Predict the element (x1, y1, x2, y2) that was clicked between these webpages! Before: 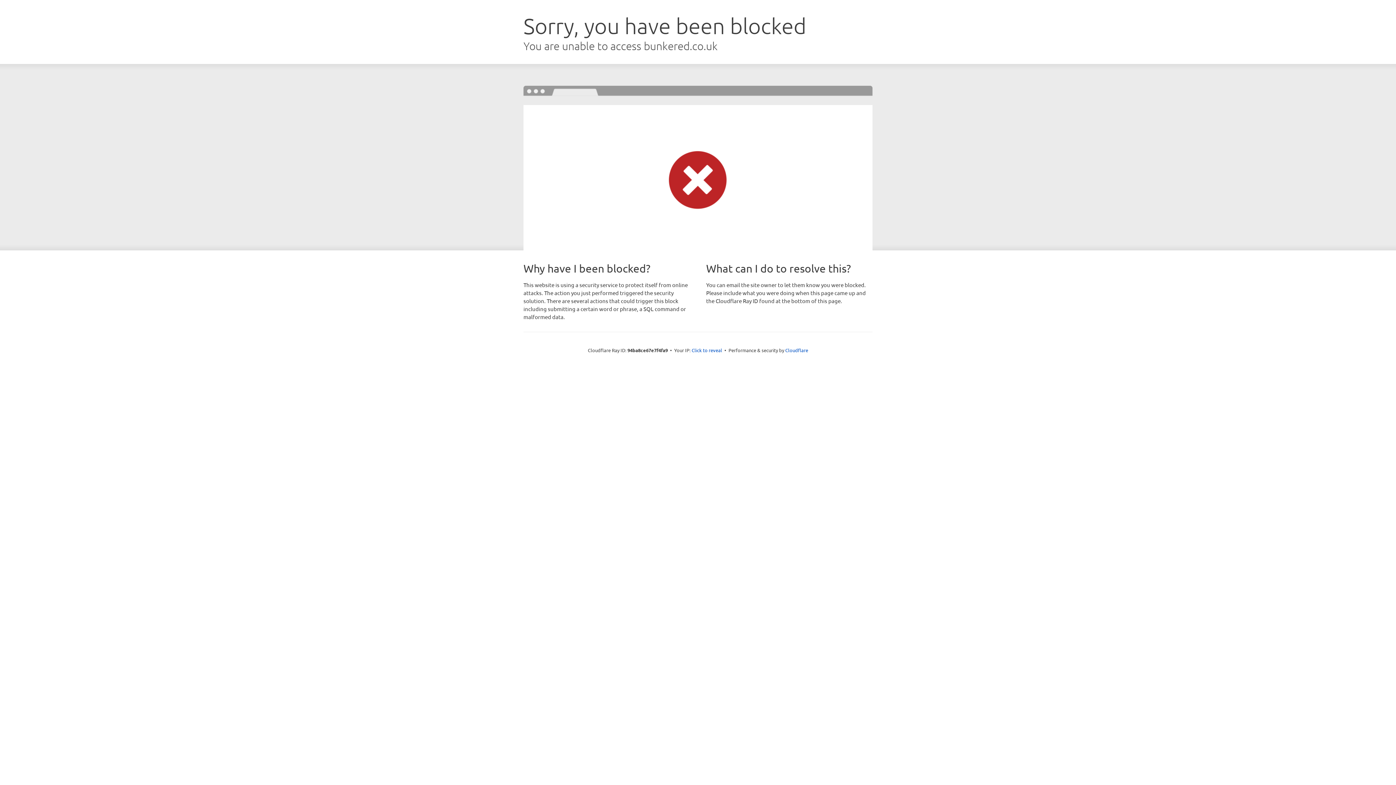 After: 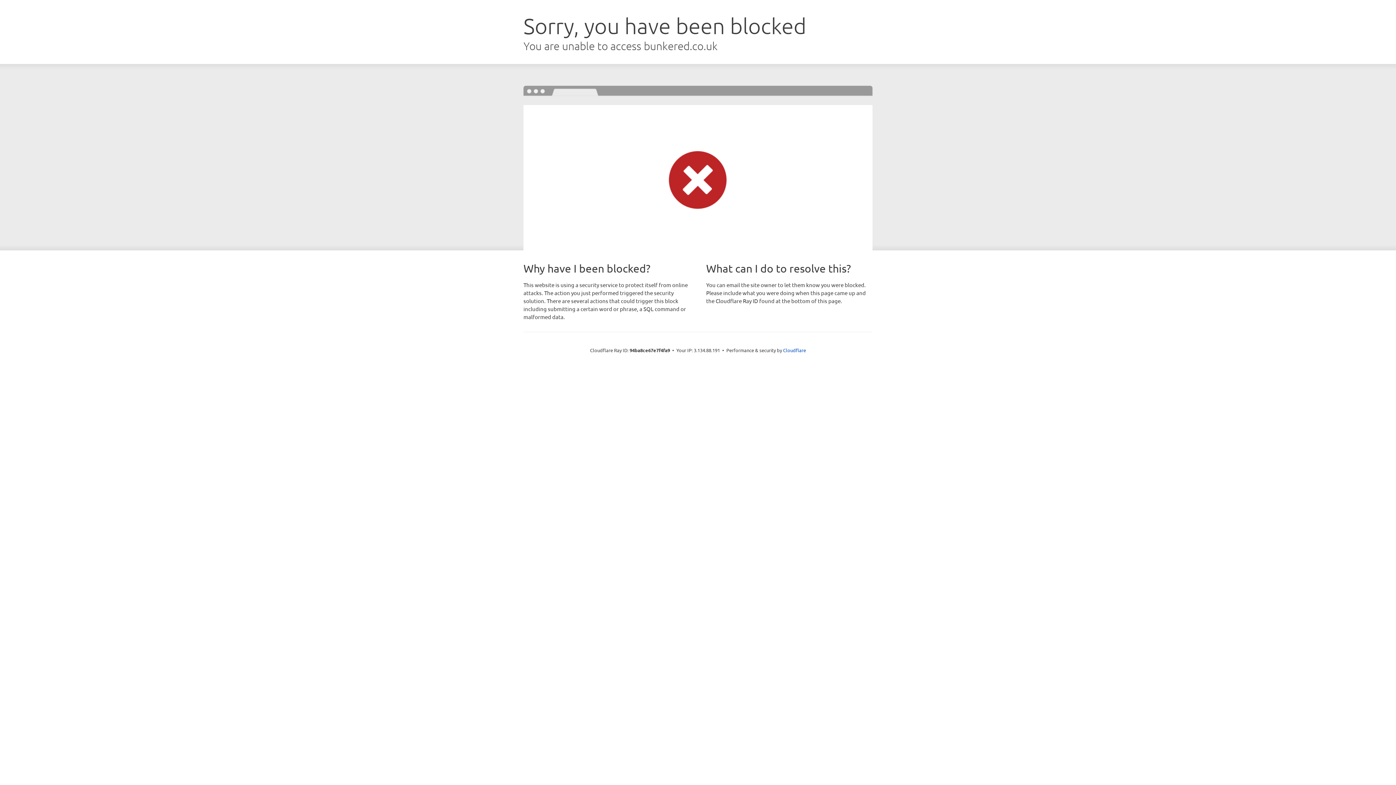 Action: label: Click to reveal bbox: (691, 346, 722, 353)